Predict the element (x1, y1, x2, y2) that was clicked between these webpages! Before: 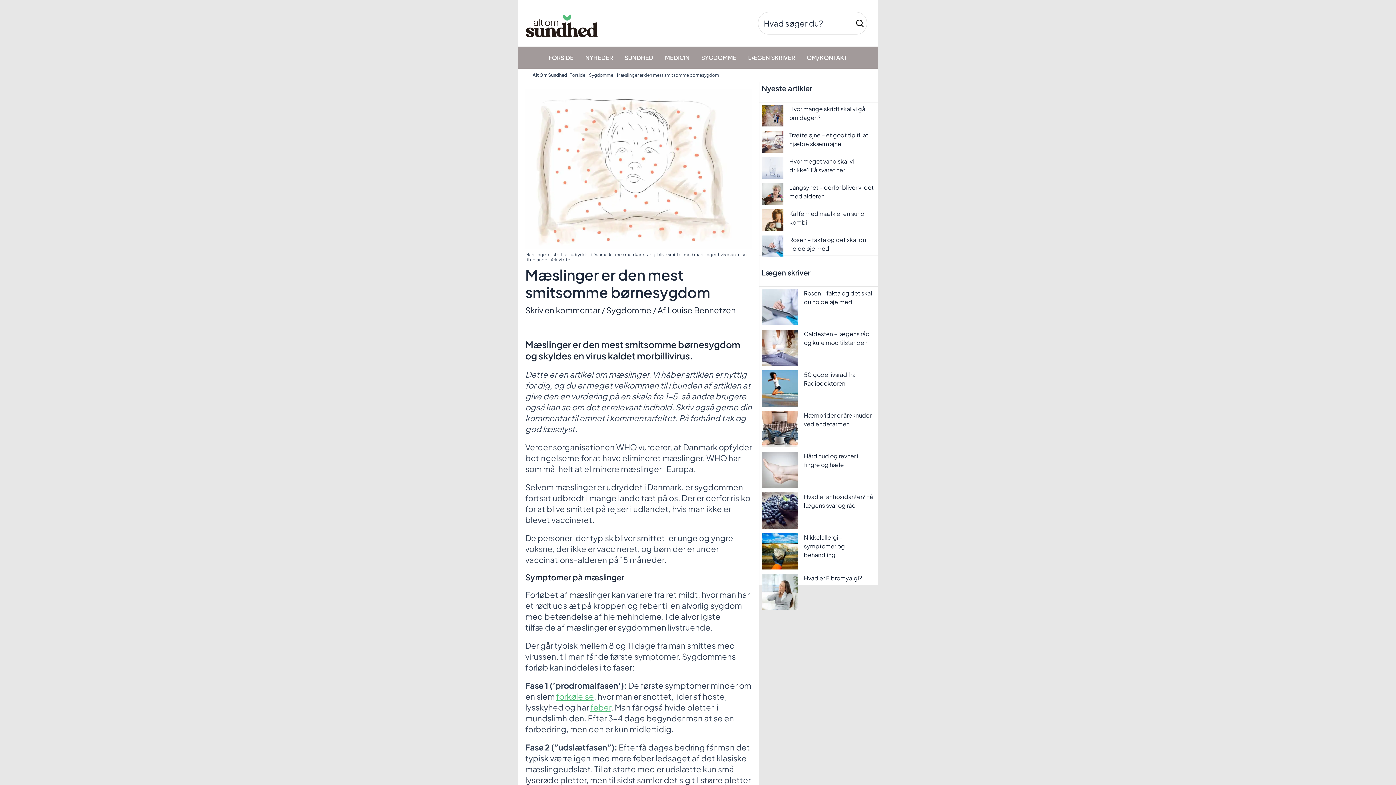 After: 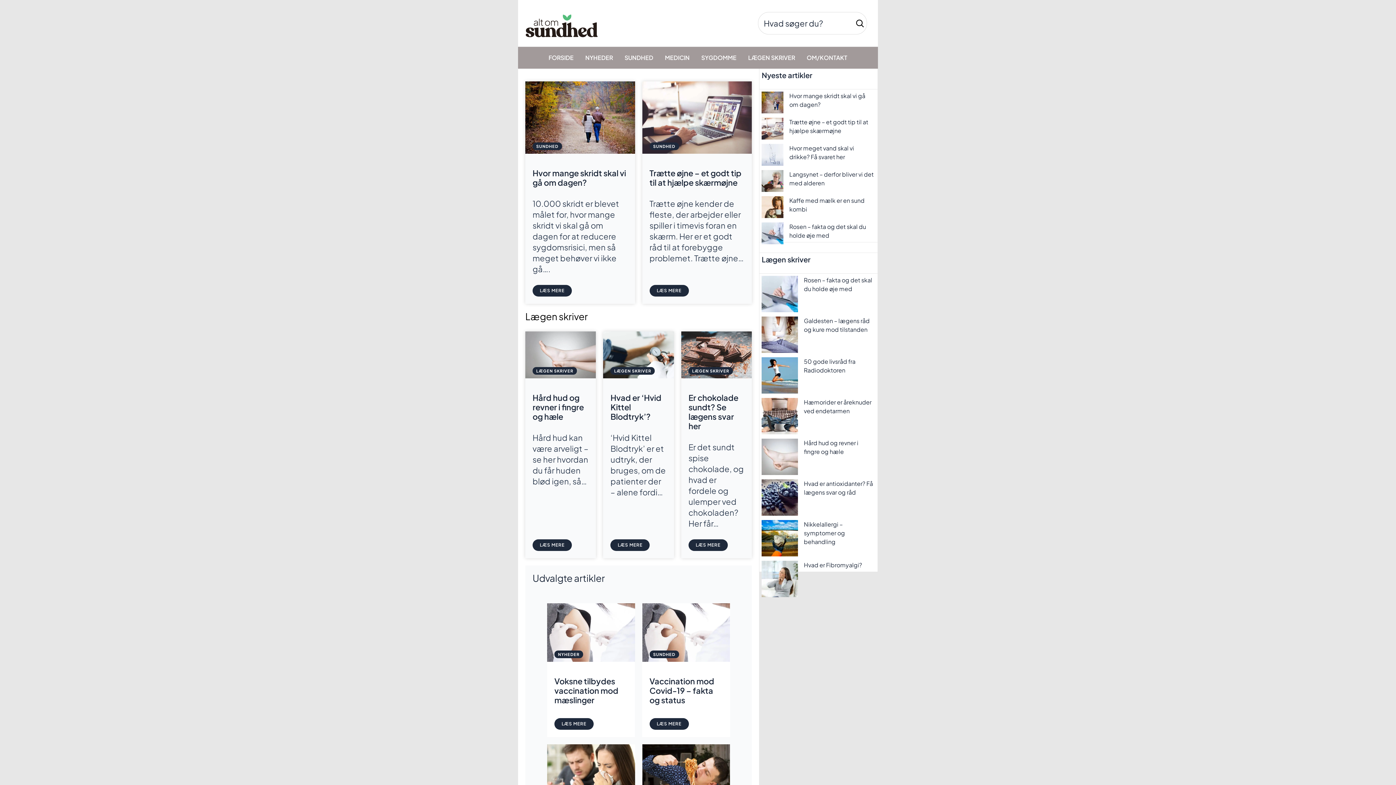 Action: bbox: (569, 72, 585, 77) label: Forside